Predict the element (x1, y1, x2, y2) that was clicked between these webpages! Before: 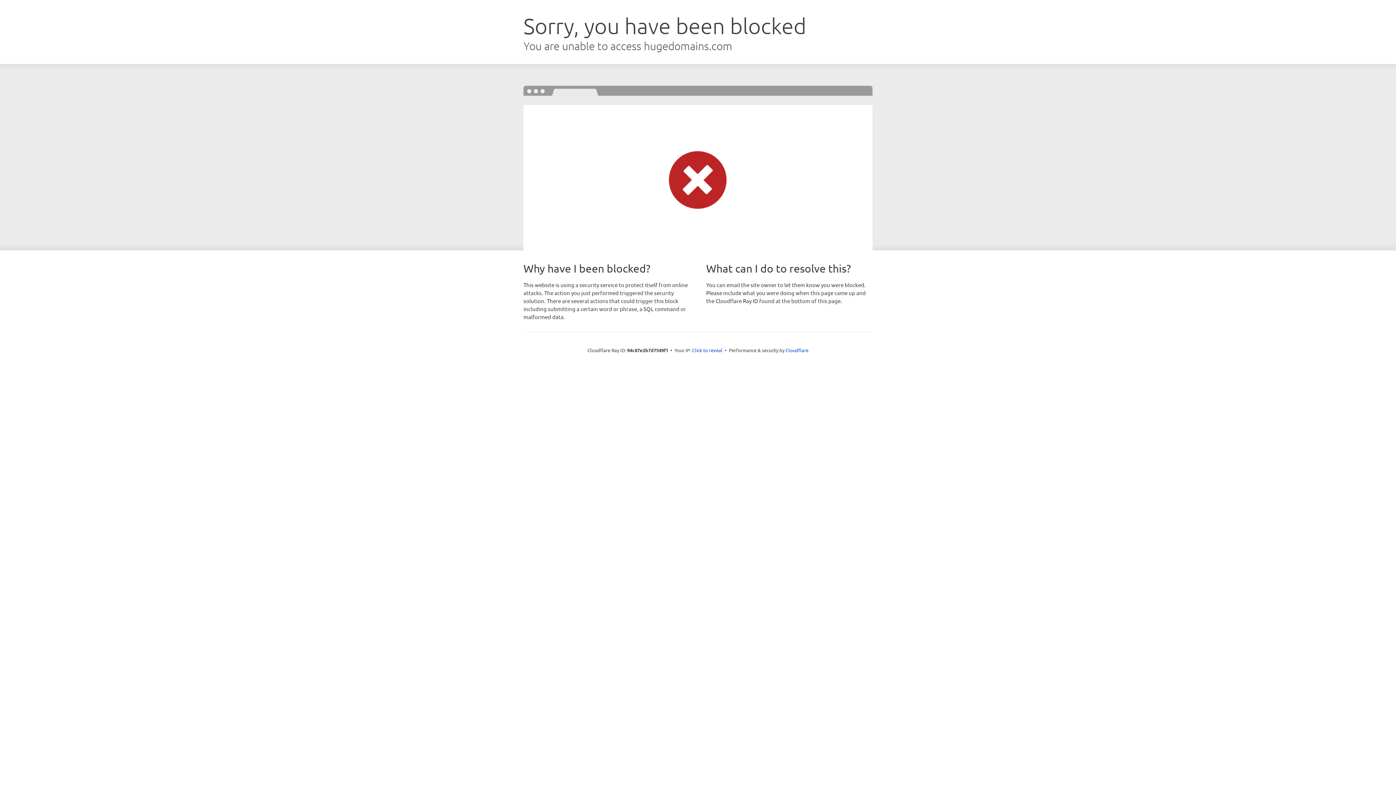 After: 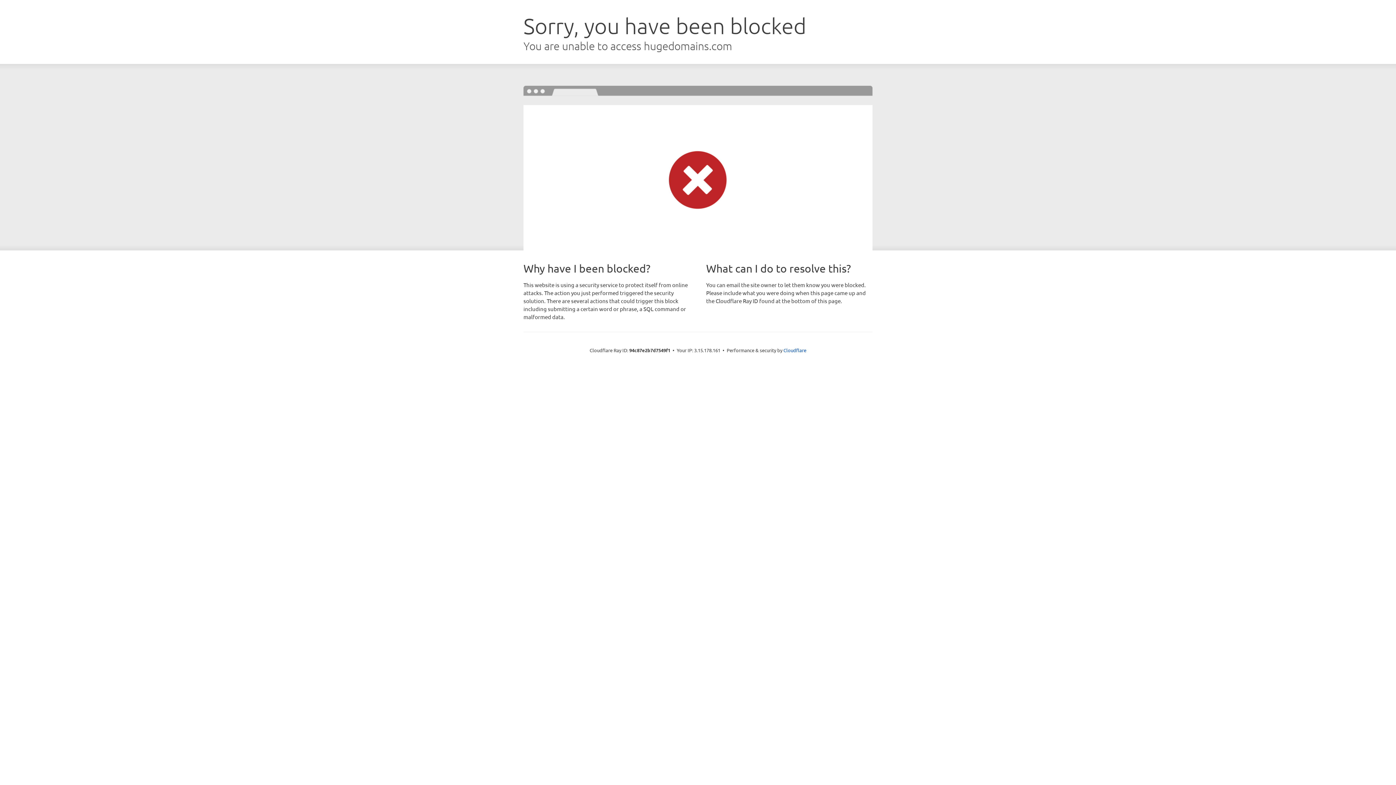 Action: bbox: (692, 346, 722, 353) label: Click to reveal